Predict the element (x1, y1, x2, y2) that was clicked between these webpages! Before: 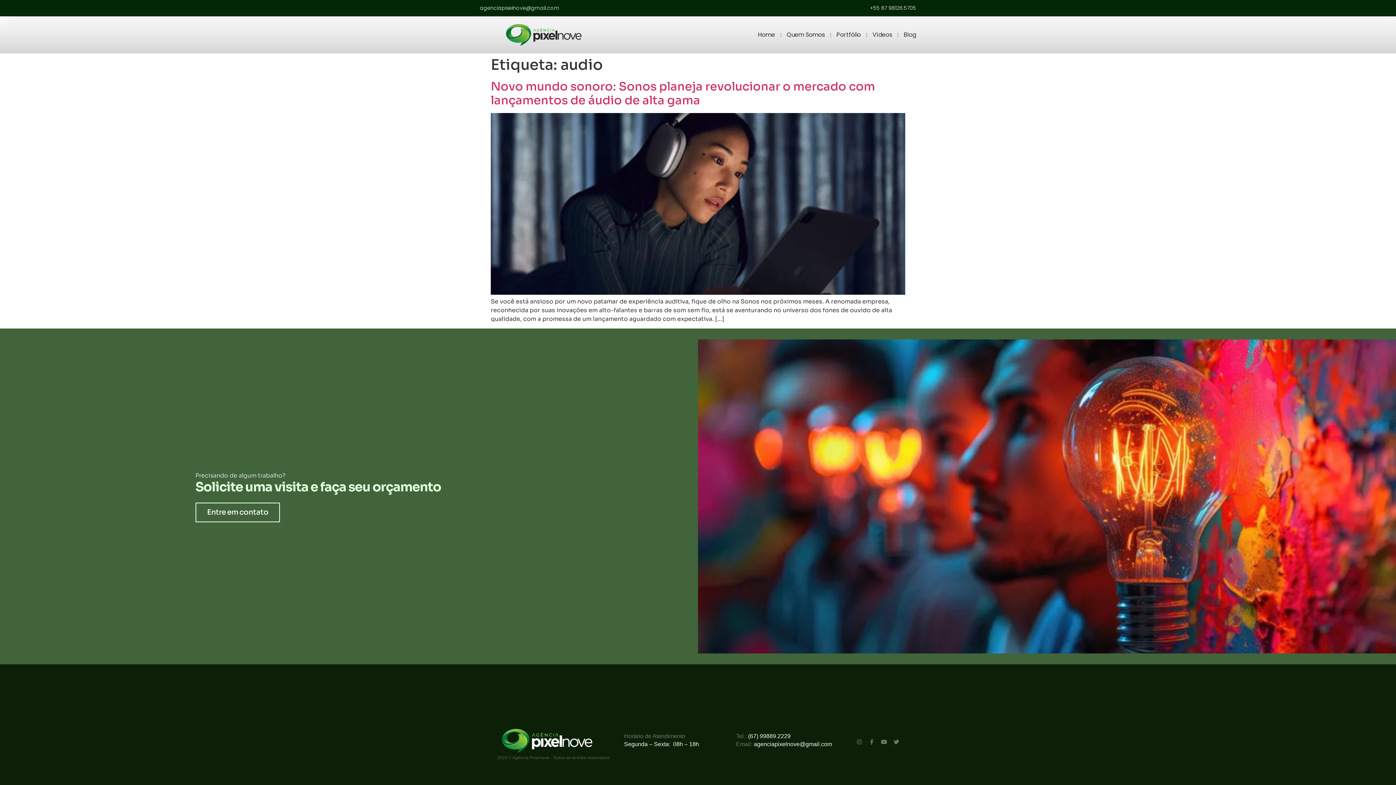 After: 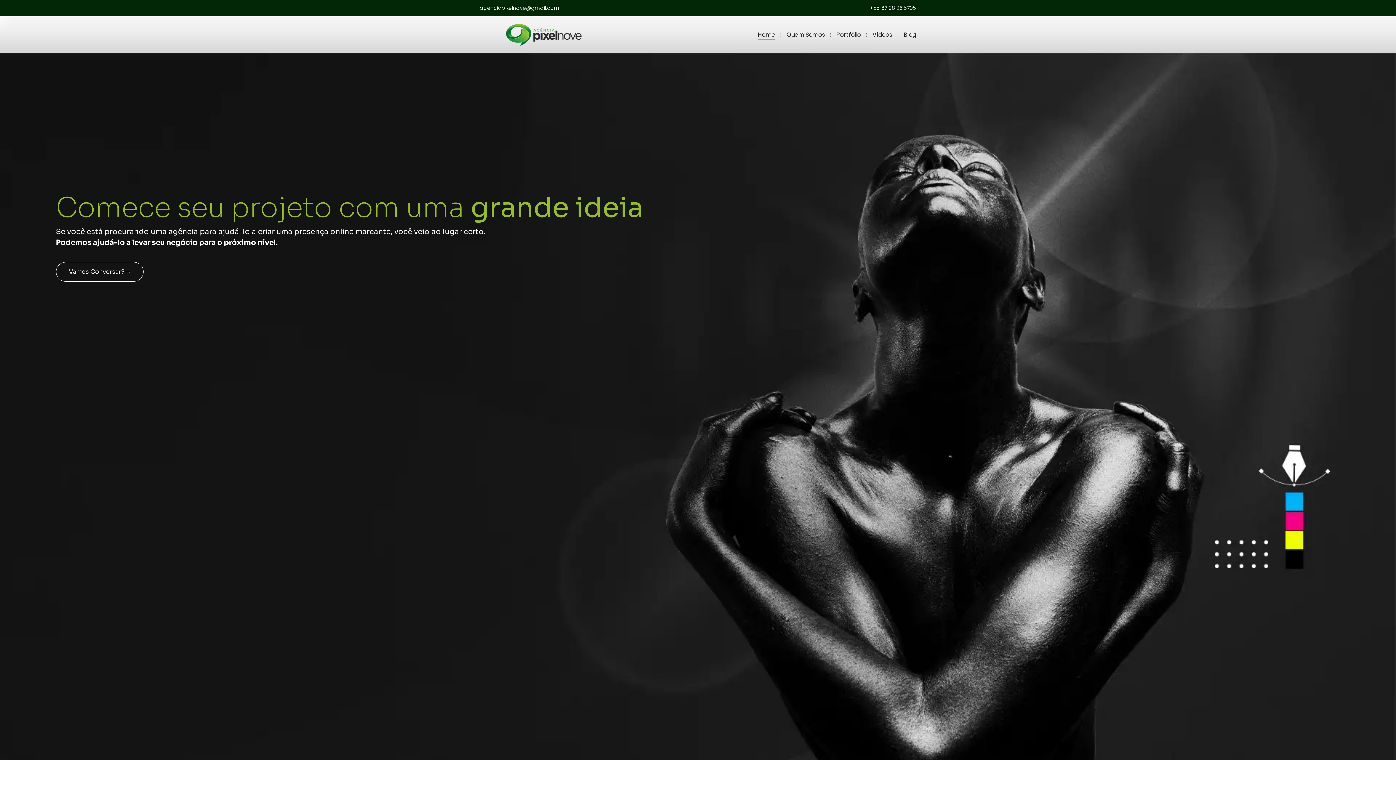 Action: bbox: (480, 23, 607, 46)